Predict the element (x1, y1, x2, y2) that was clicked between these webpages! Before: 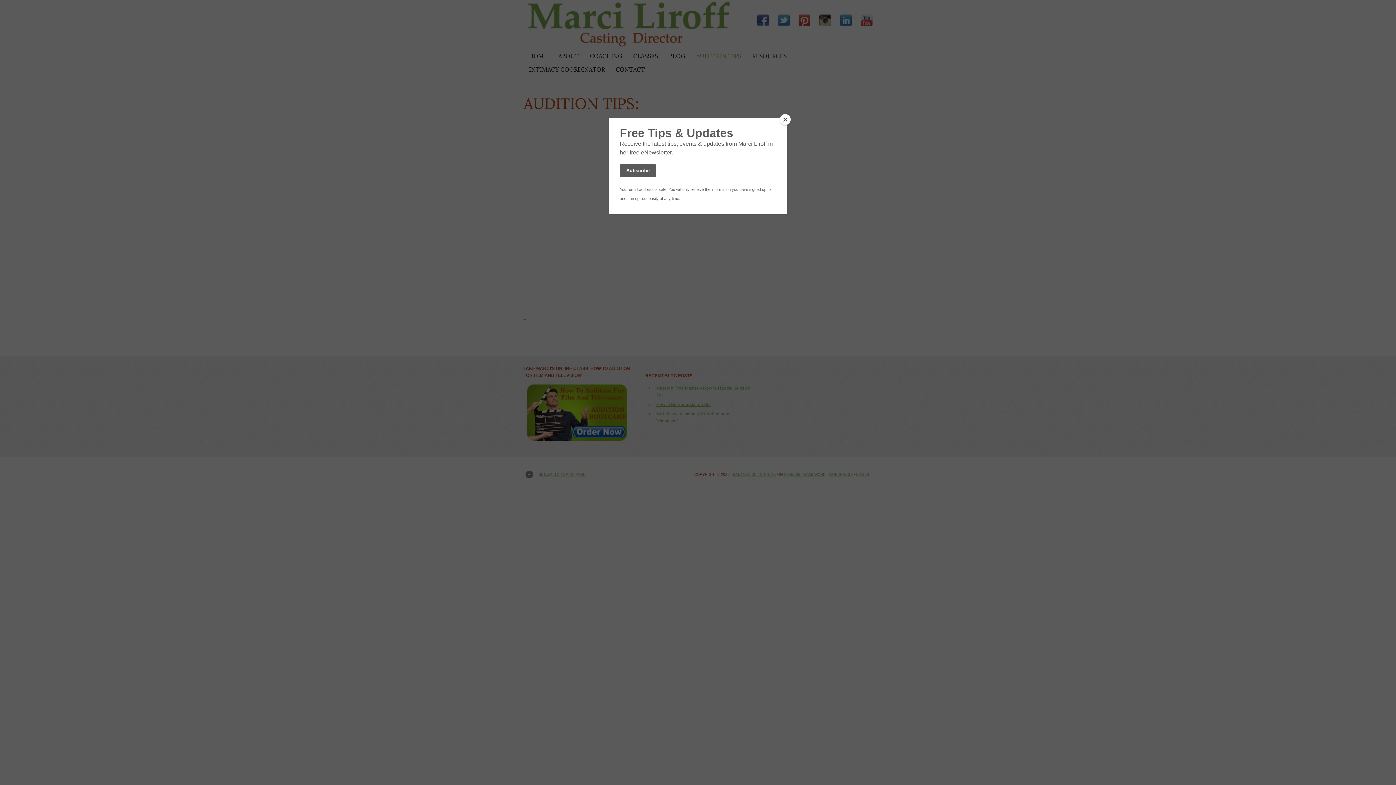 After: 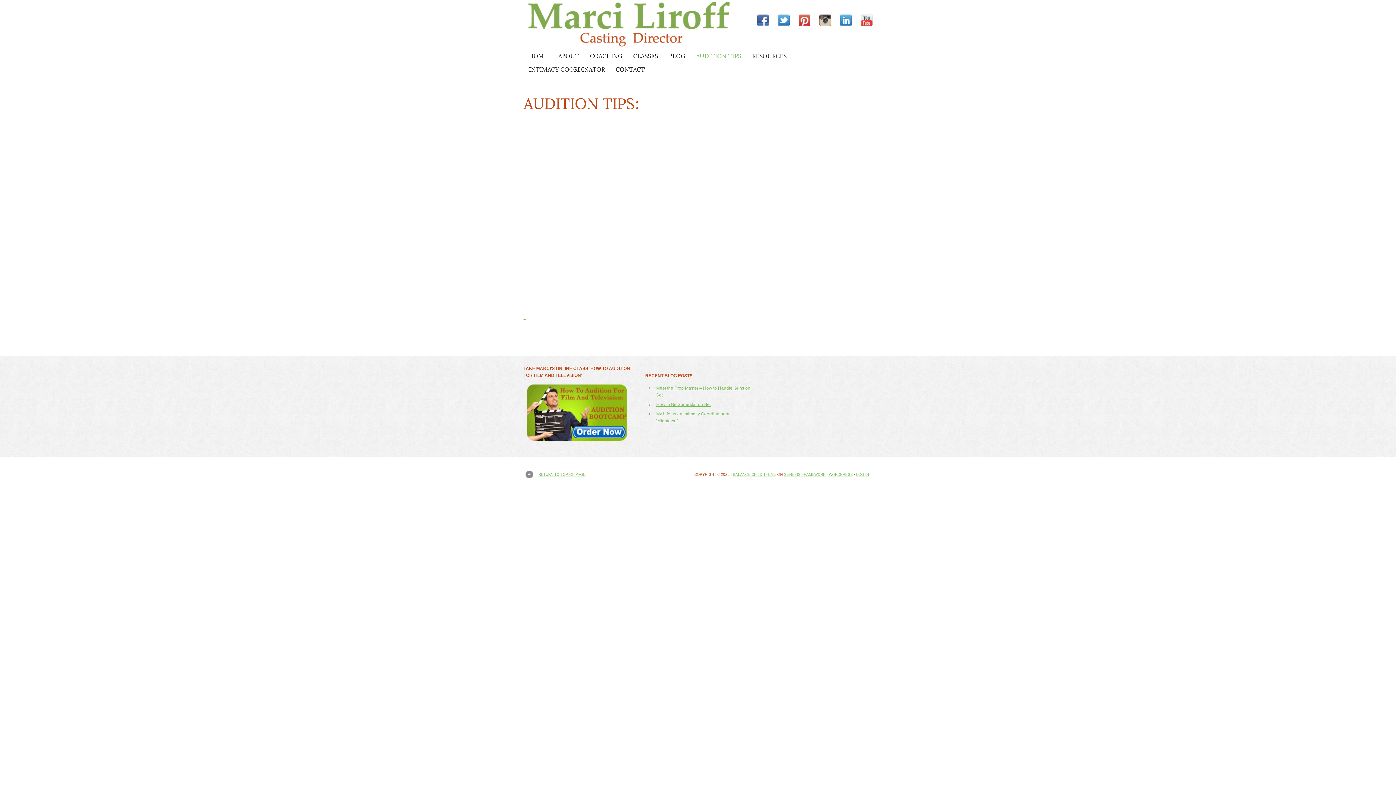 Action: label: Close bbox: (780, 114, 790, 125)